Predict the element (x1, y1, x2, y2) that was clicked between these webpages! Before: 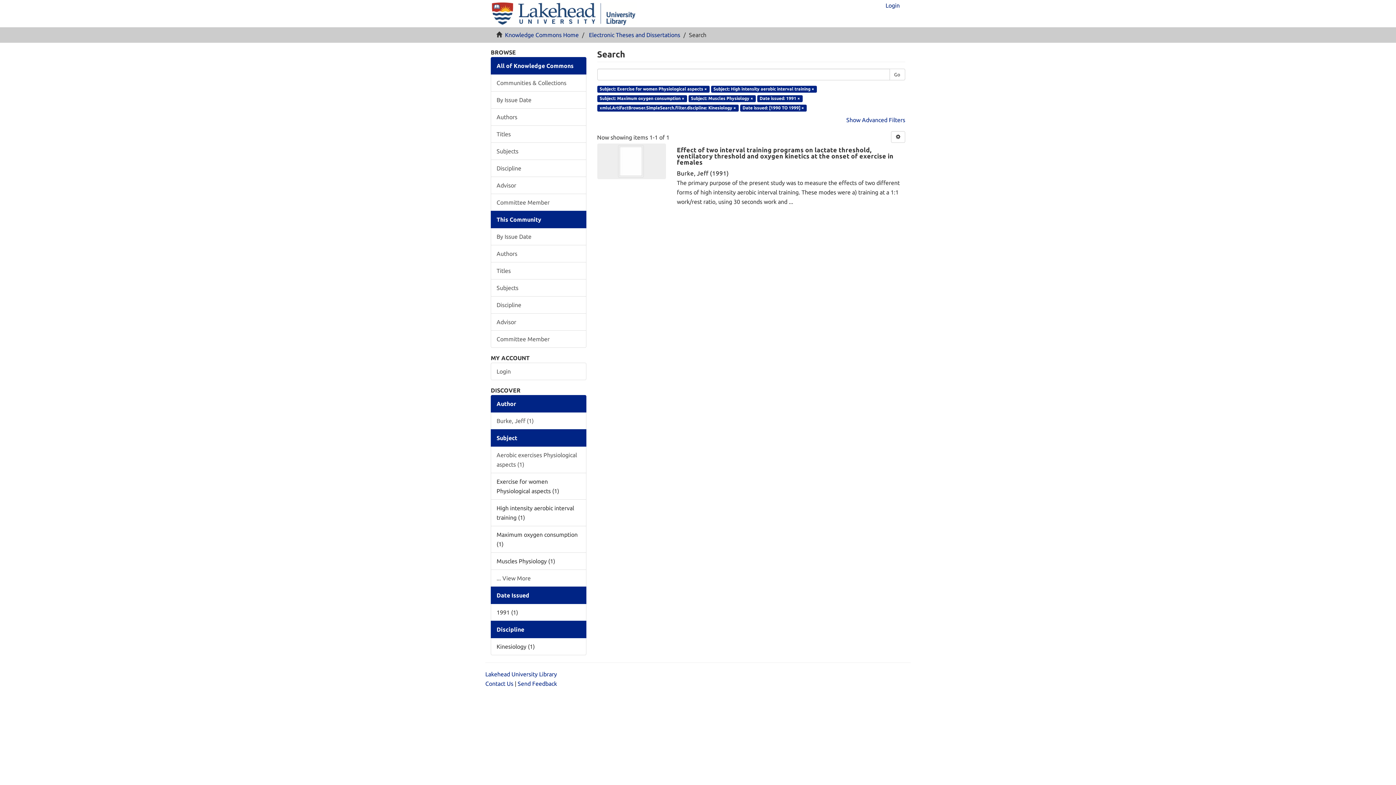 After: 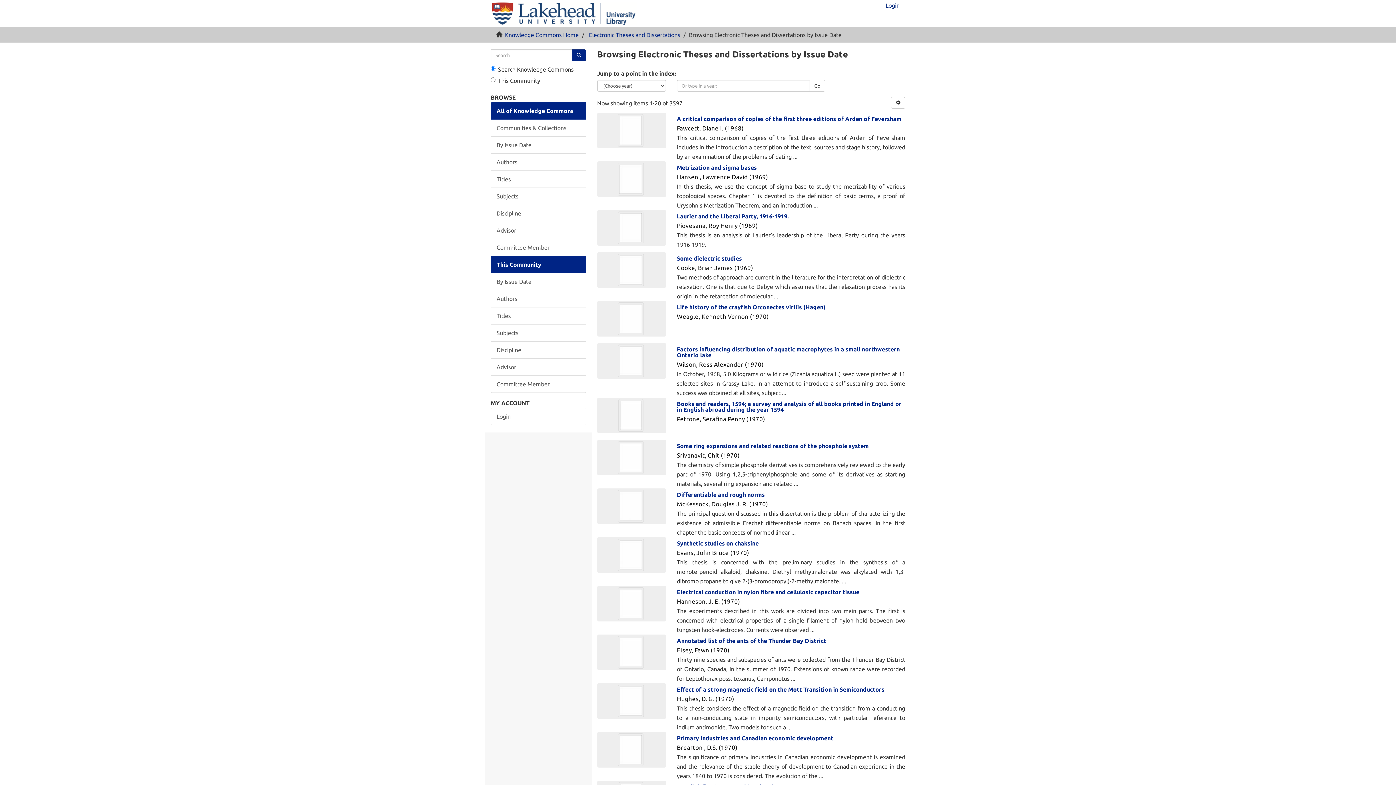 Action: bbox: (490, 228, 586, 245) label: By Issue Date